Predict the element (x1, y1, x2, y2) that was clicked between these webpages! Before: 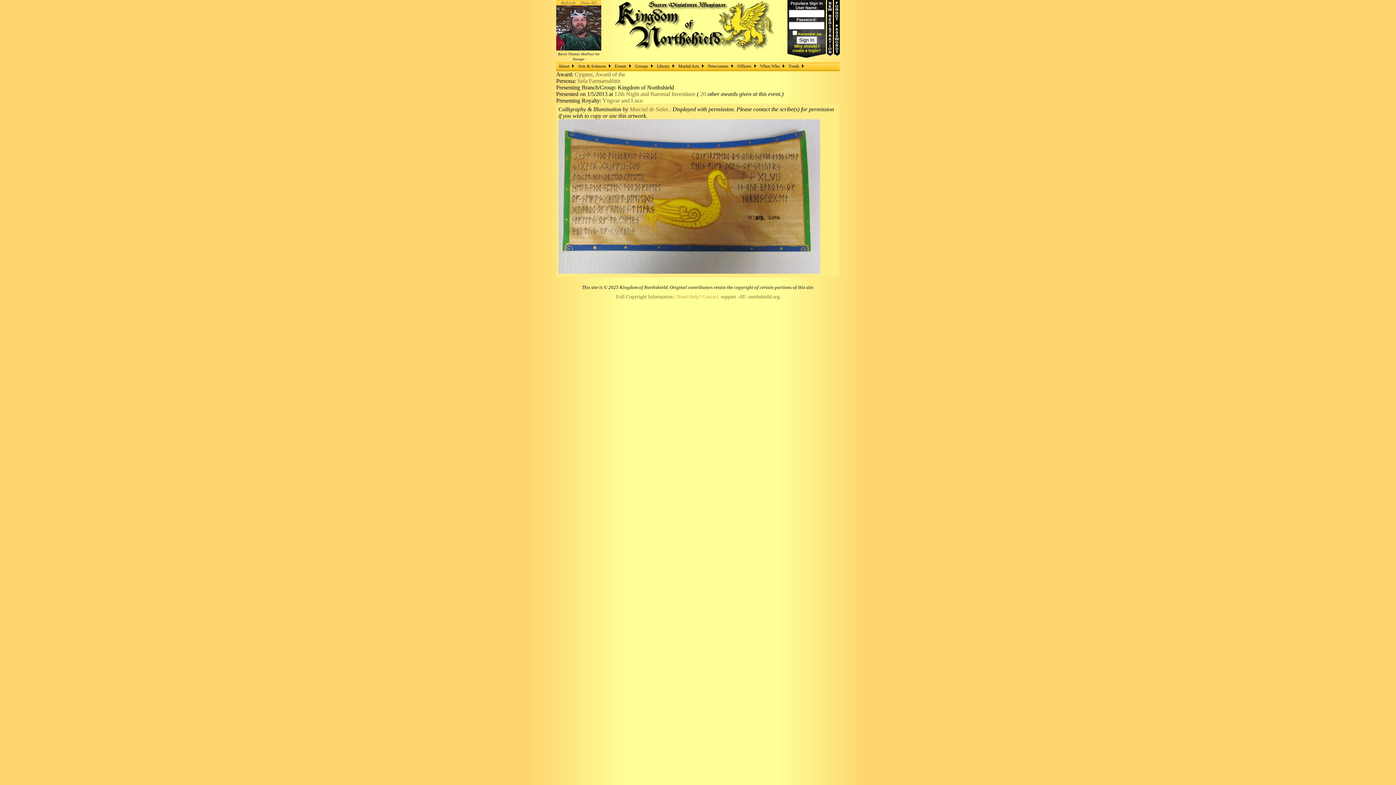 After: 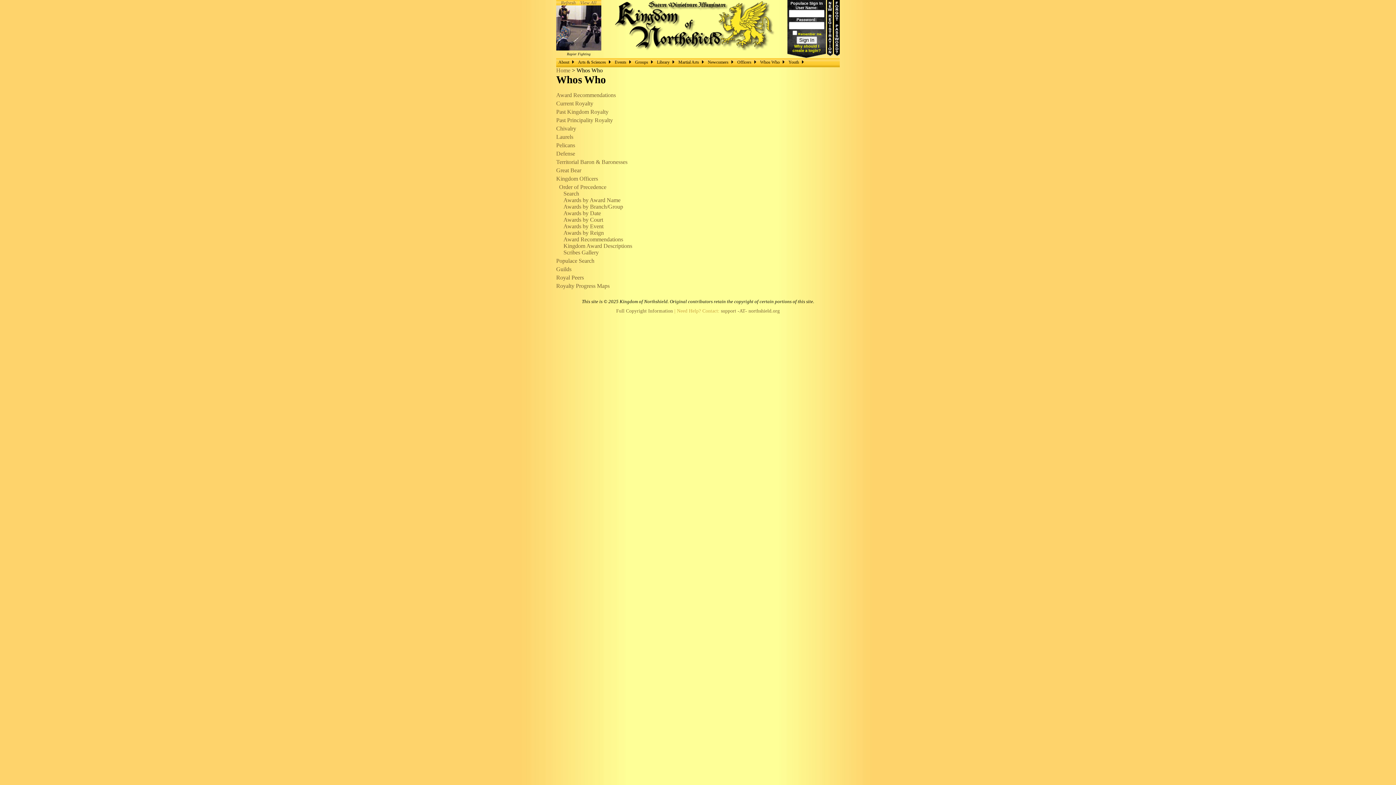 Action: bbox: (758, 62, 786, 69) label: Whos Who